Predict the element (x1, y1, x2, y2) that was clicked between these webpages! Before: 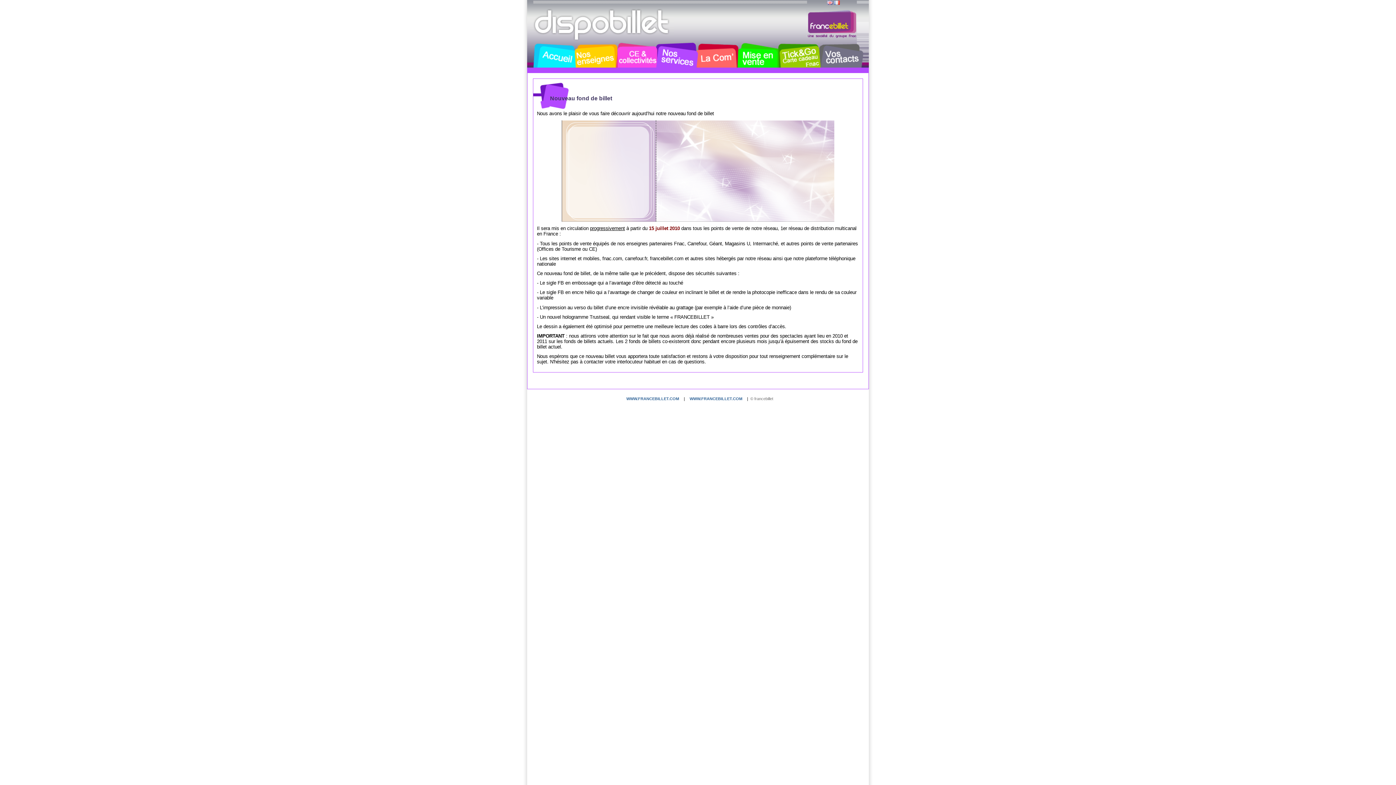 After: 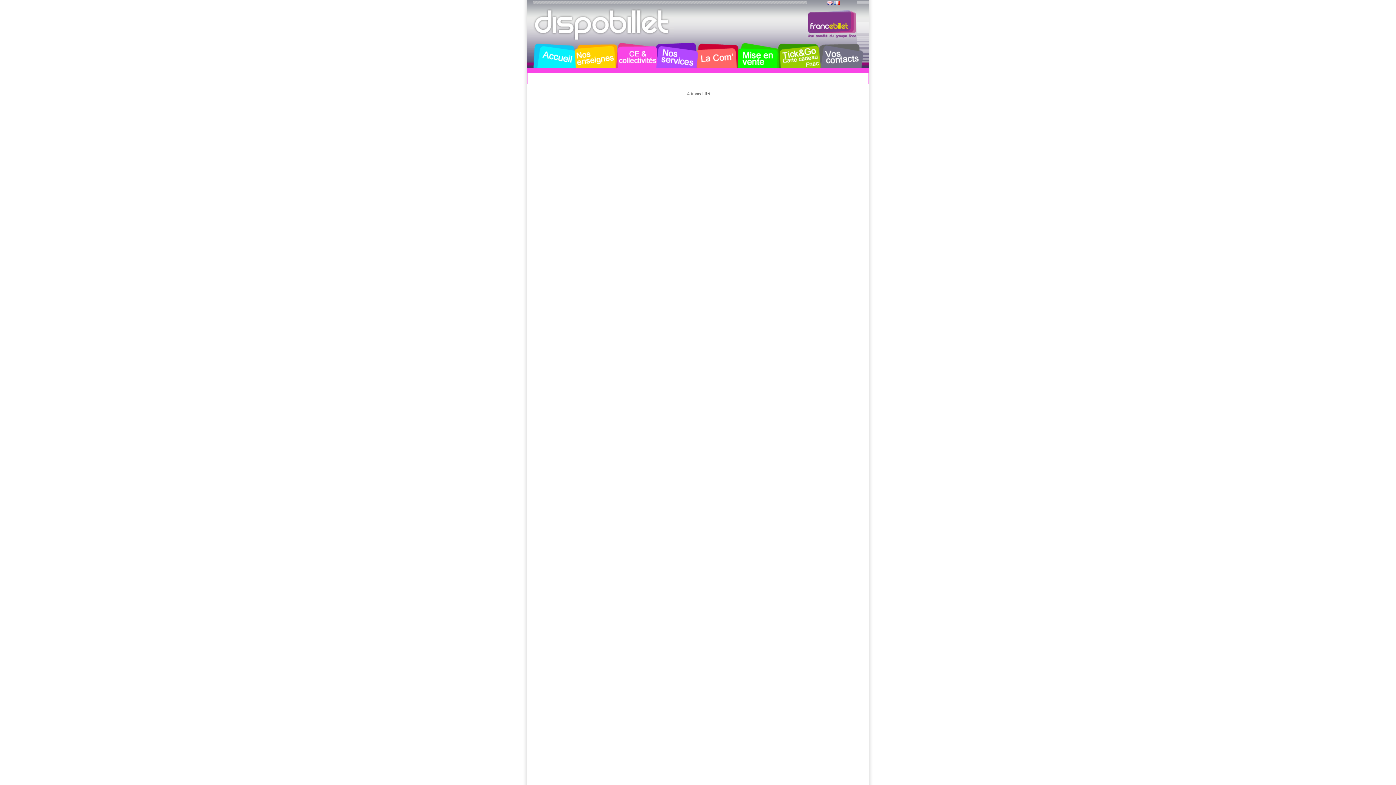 Action: bbox: (616, 47, 657, 67) label: CE & Collectivités